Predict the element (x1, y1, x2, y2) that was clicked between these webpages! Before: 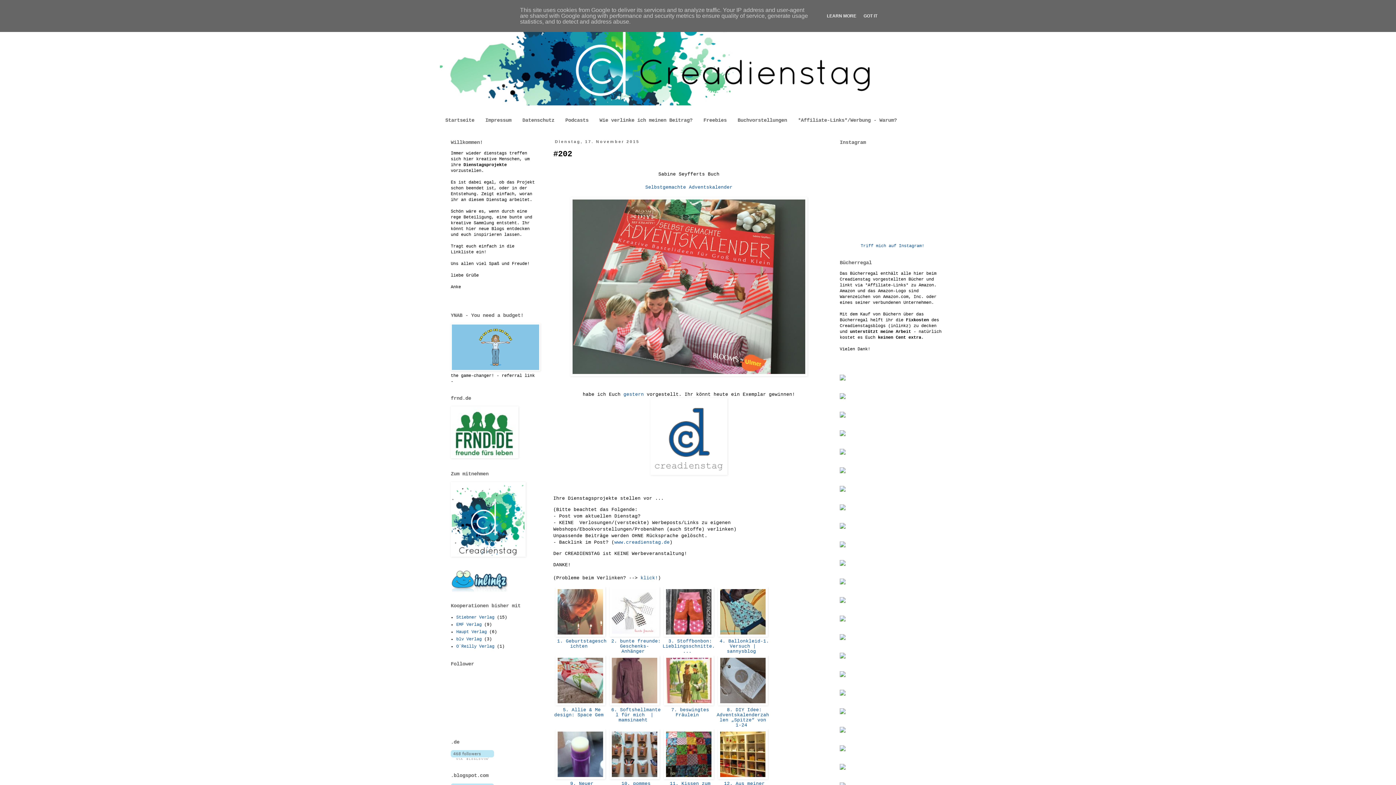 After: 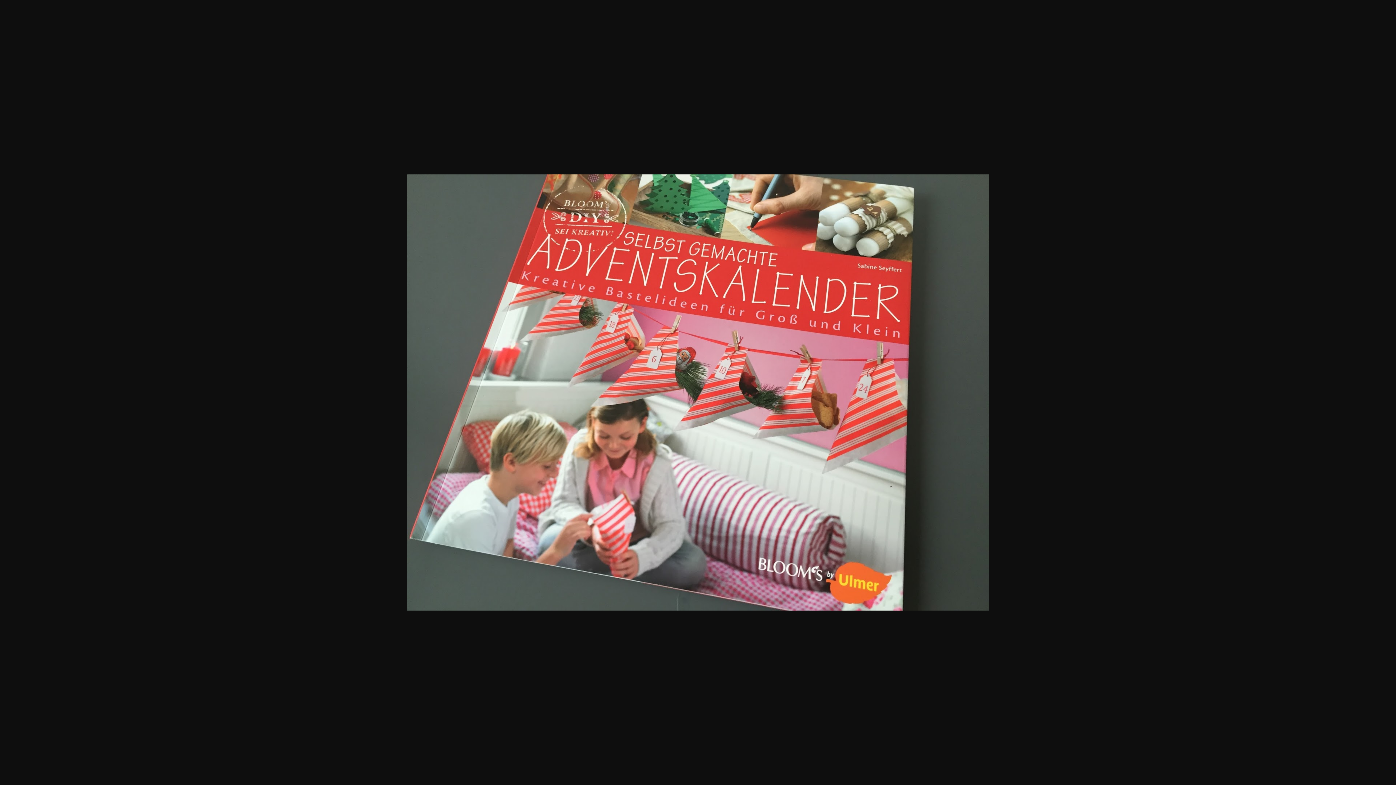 Action: bbox: (570, 372, 807, 377)